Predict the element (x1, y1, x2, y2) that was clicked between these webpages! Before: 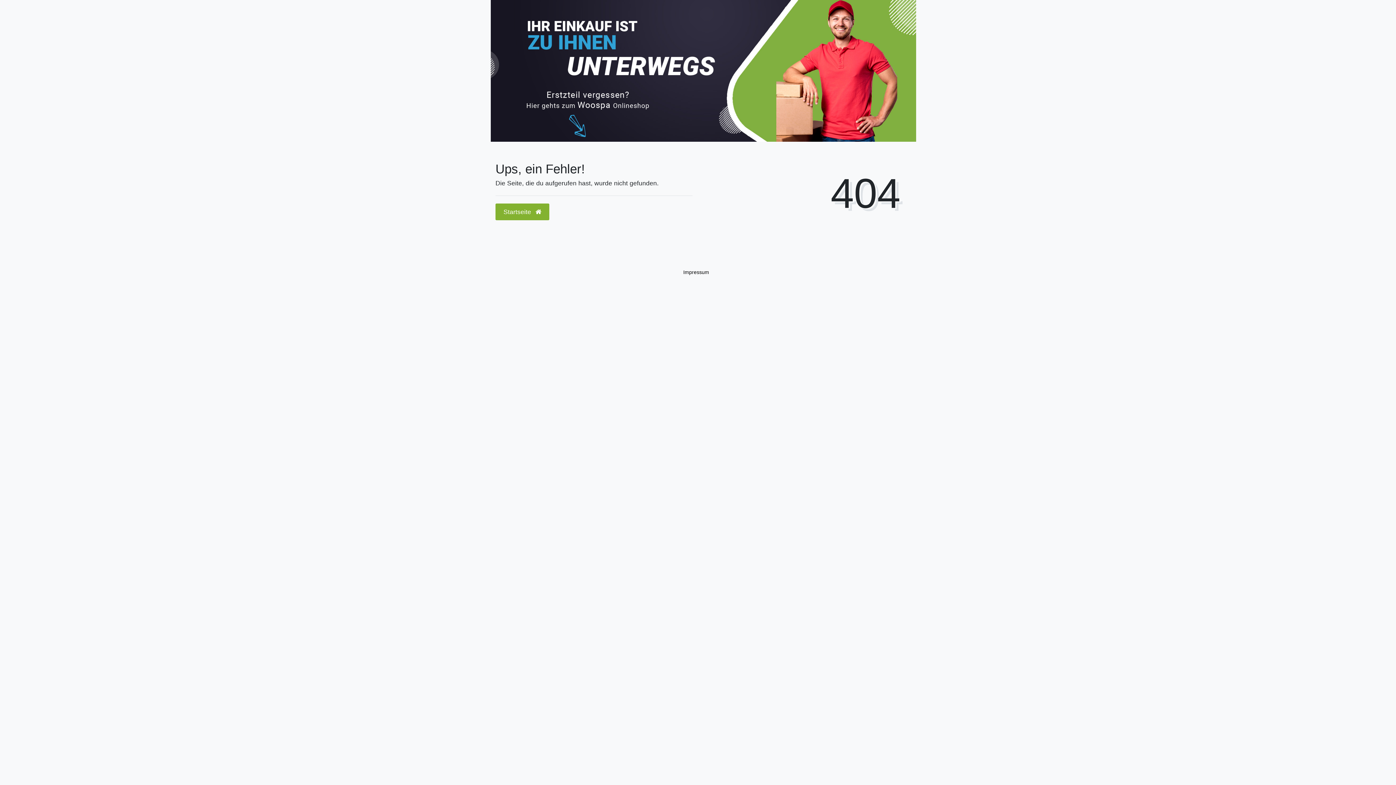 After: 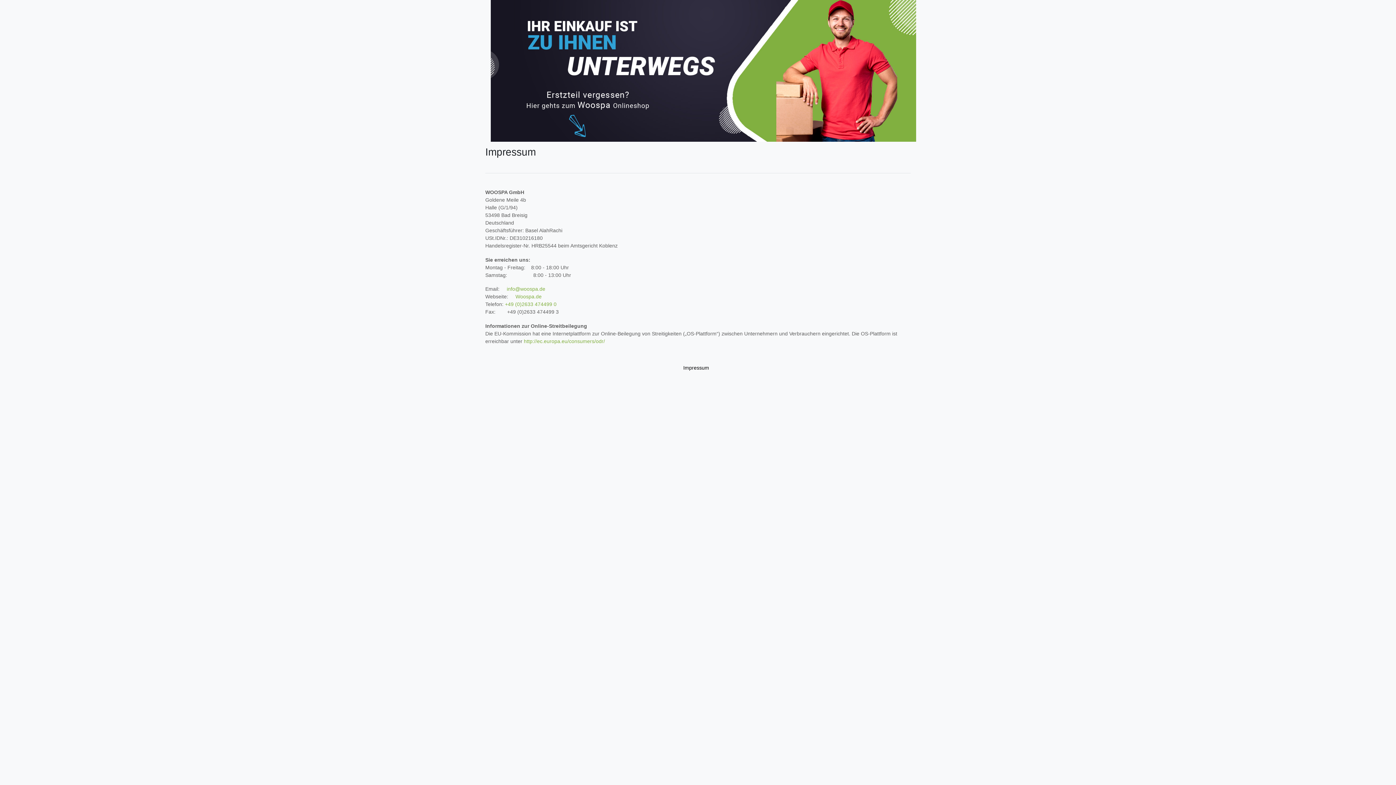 Action: label: Impressum bbox: (680, 261, 711, 284)